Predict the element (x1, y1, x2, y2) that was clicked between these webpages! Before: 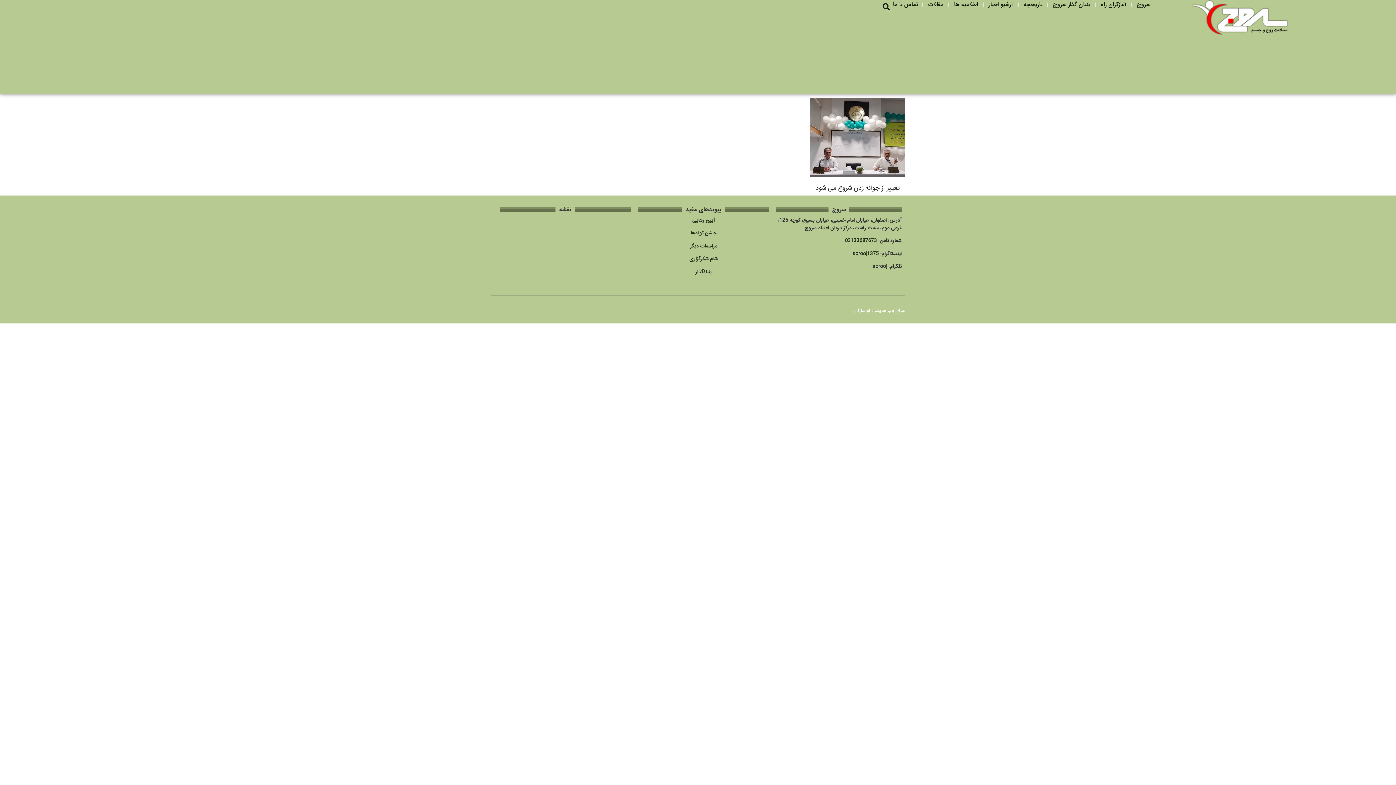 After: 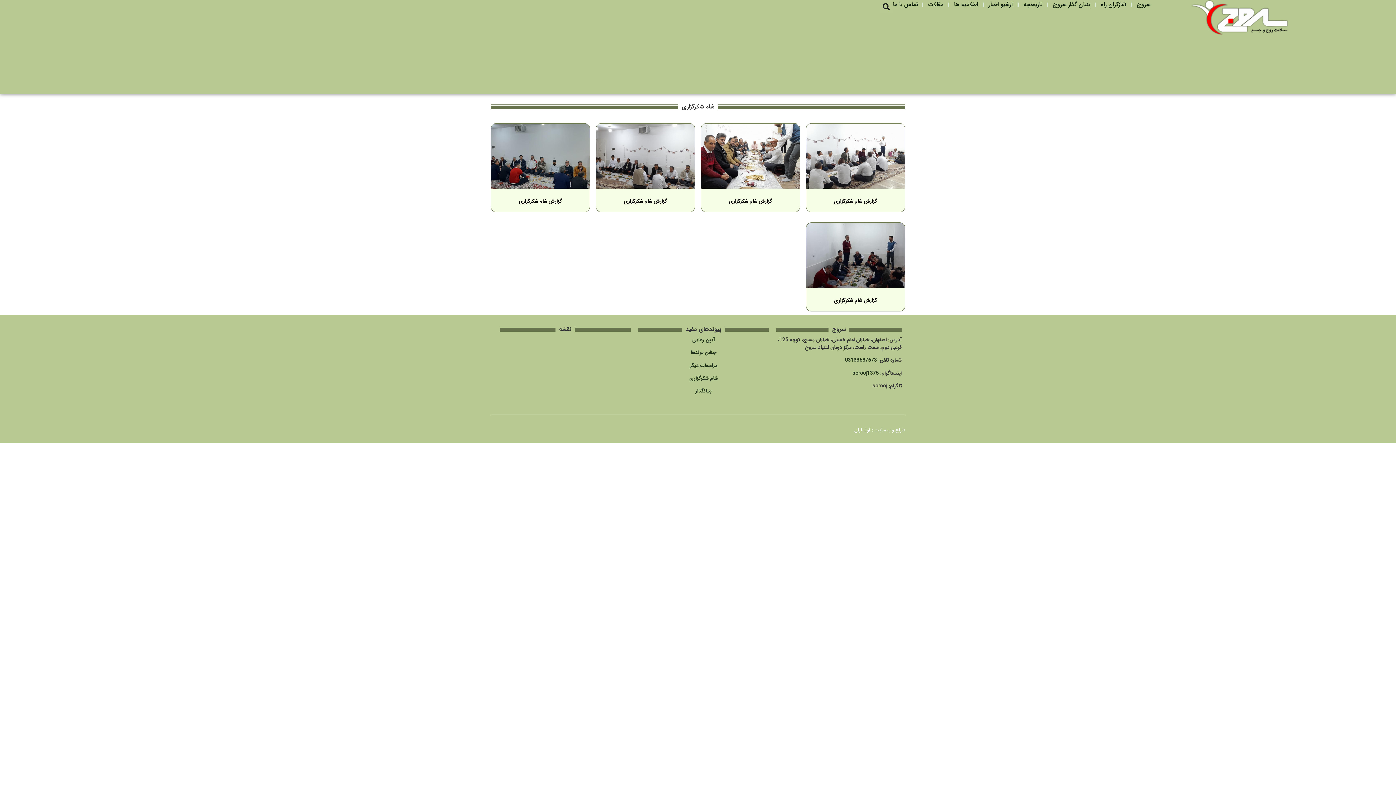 Action: bbox: (689, 254, 717, 262) label: شام شکرگزاری